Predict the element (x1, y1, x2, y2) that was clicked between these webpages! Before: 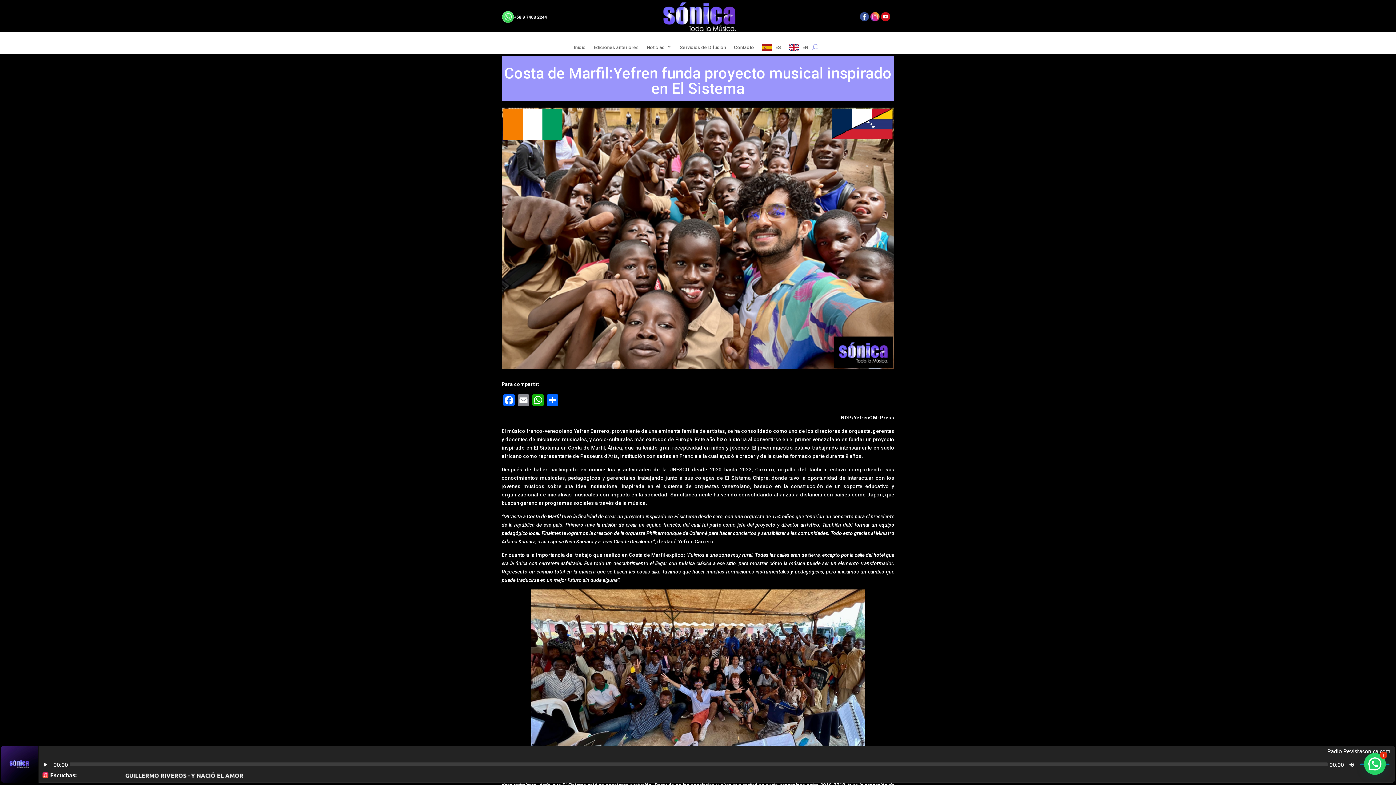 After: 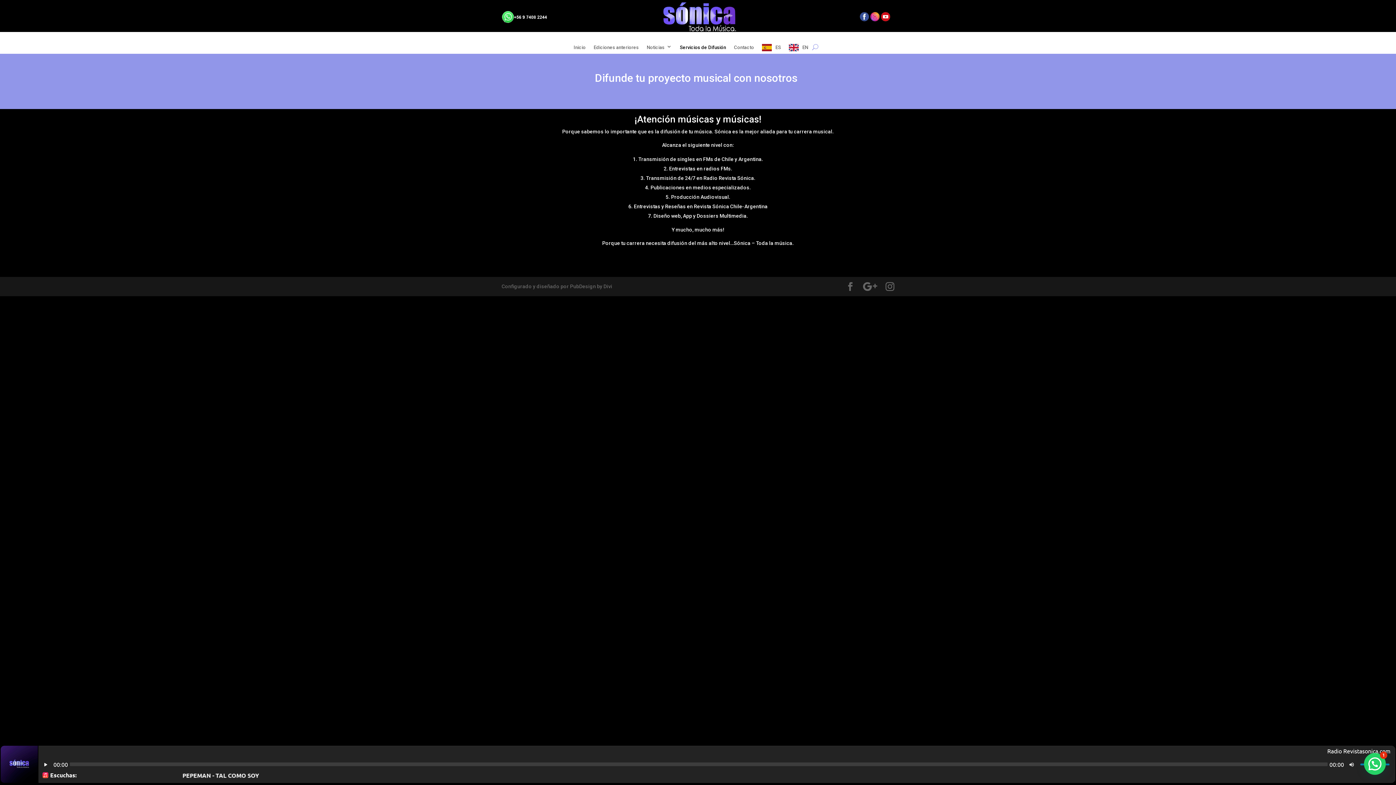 Action: label: Servicios de Difusión bbox: (680, 44, 726, 61)